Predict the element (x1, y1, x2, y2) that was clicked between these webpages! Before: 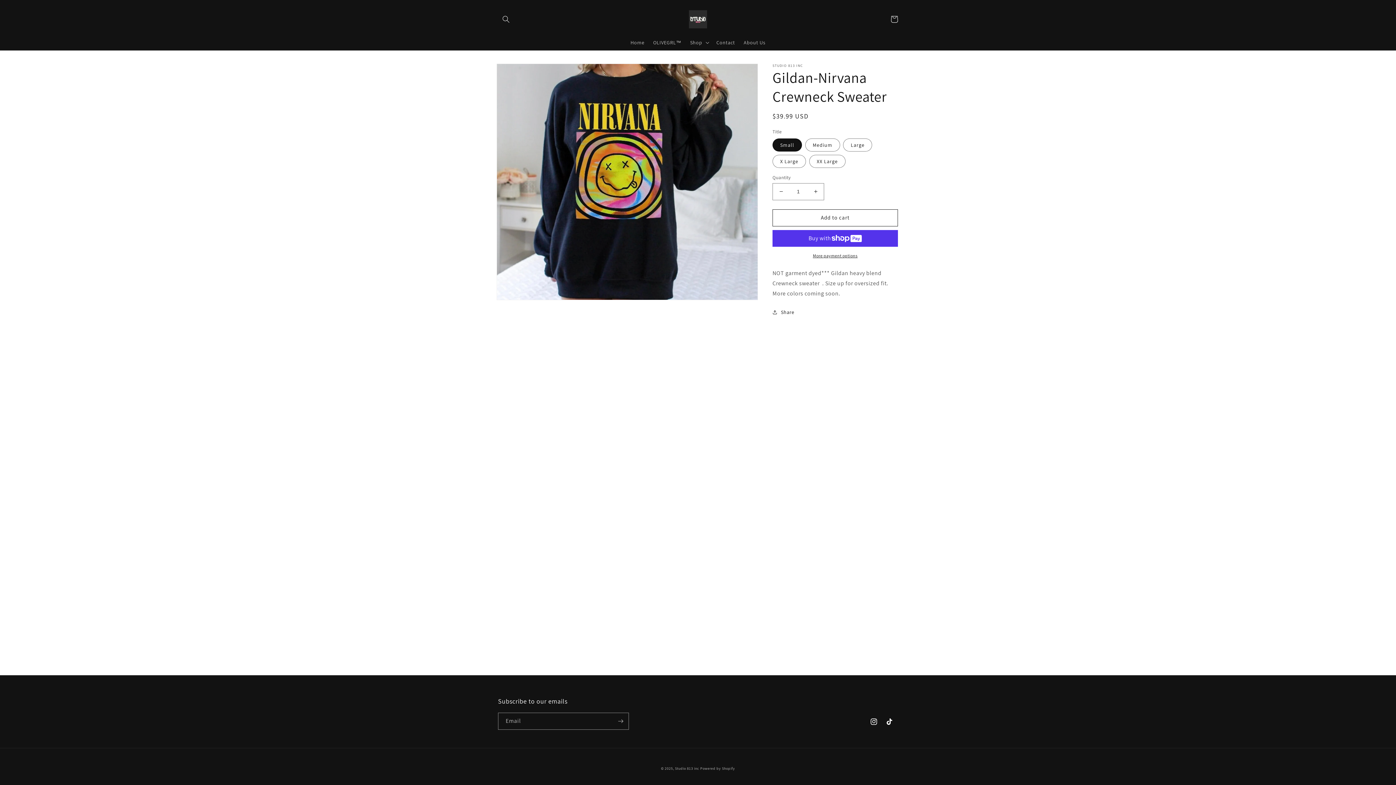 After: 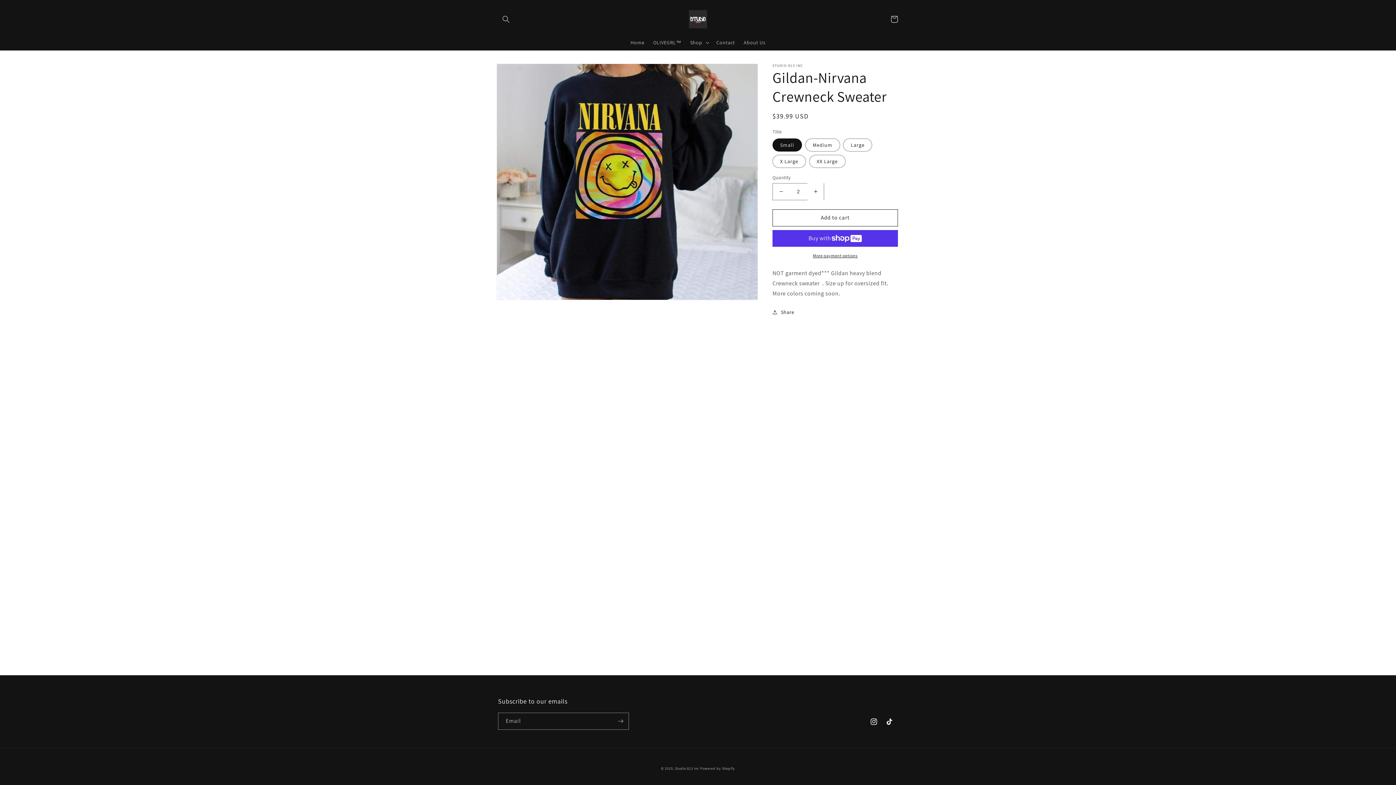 Action: label: Increase quantity for Gildan-Nirvana Crewneck Sweater bbox: (807, 183, 824, 200)